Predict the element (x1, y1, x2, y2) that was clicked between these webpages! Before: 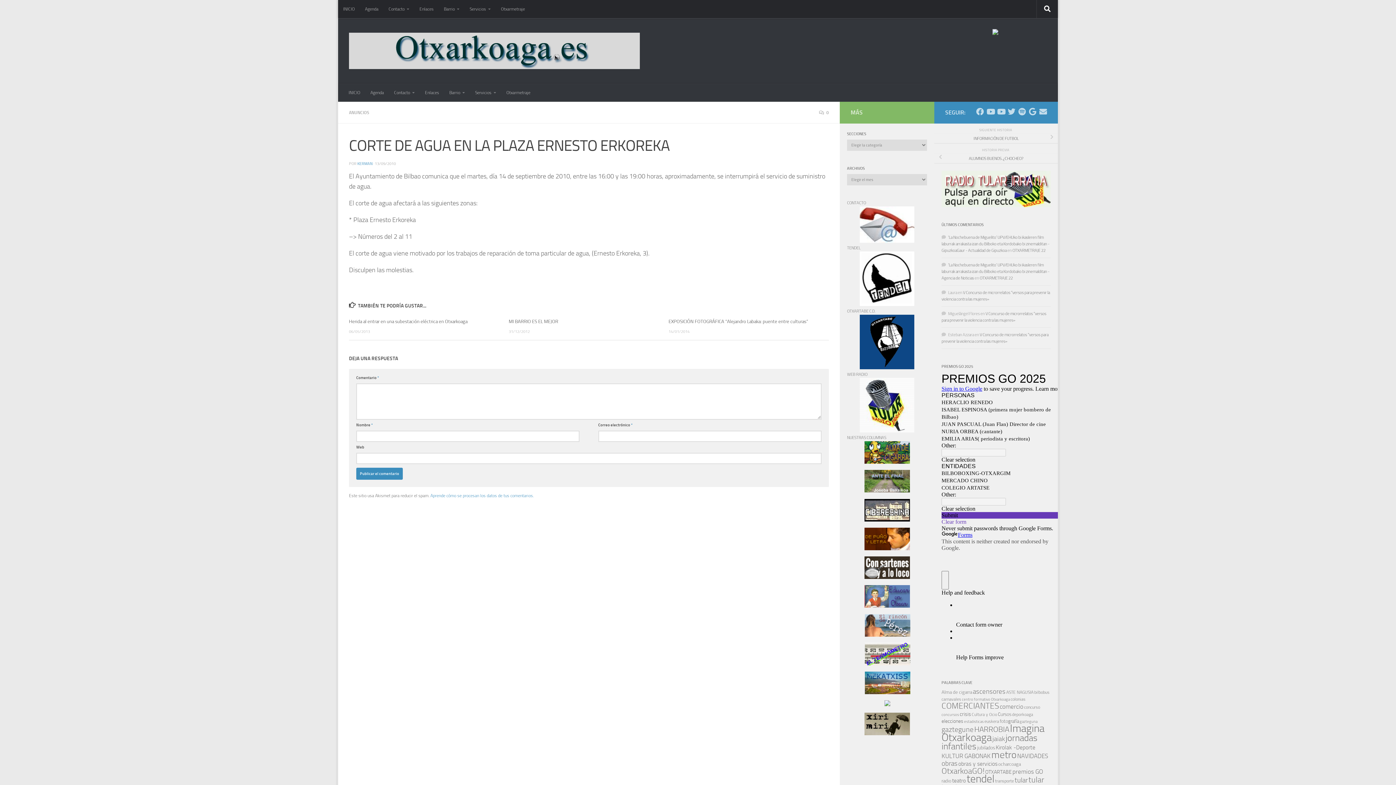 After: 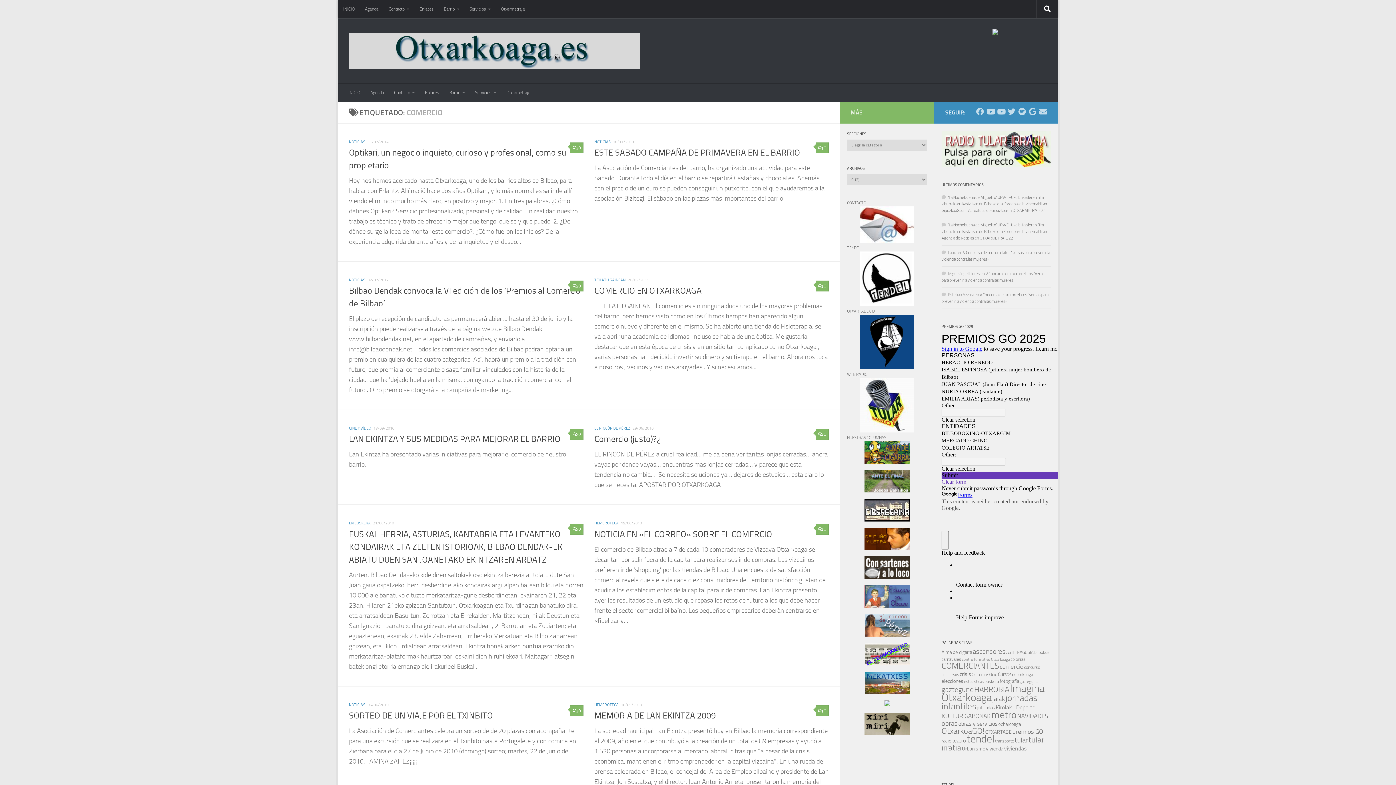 Action: bbox: (1000, 703, 1023, 710) label: comercio (19 elementos)